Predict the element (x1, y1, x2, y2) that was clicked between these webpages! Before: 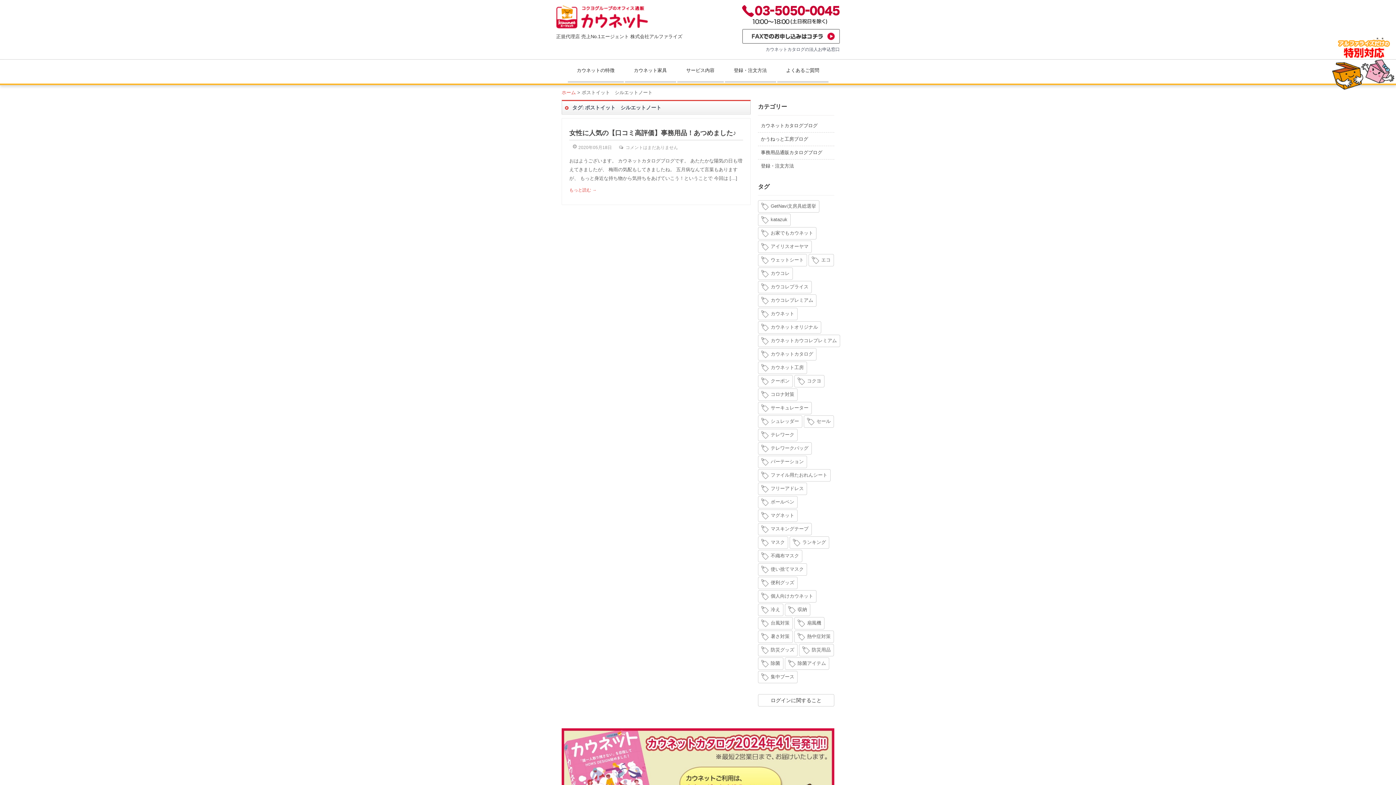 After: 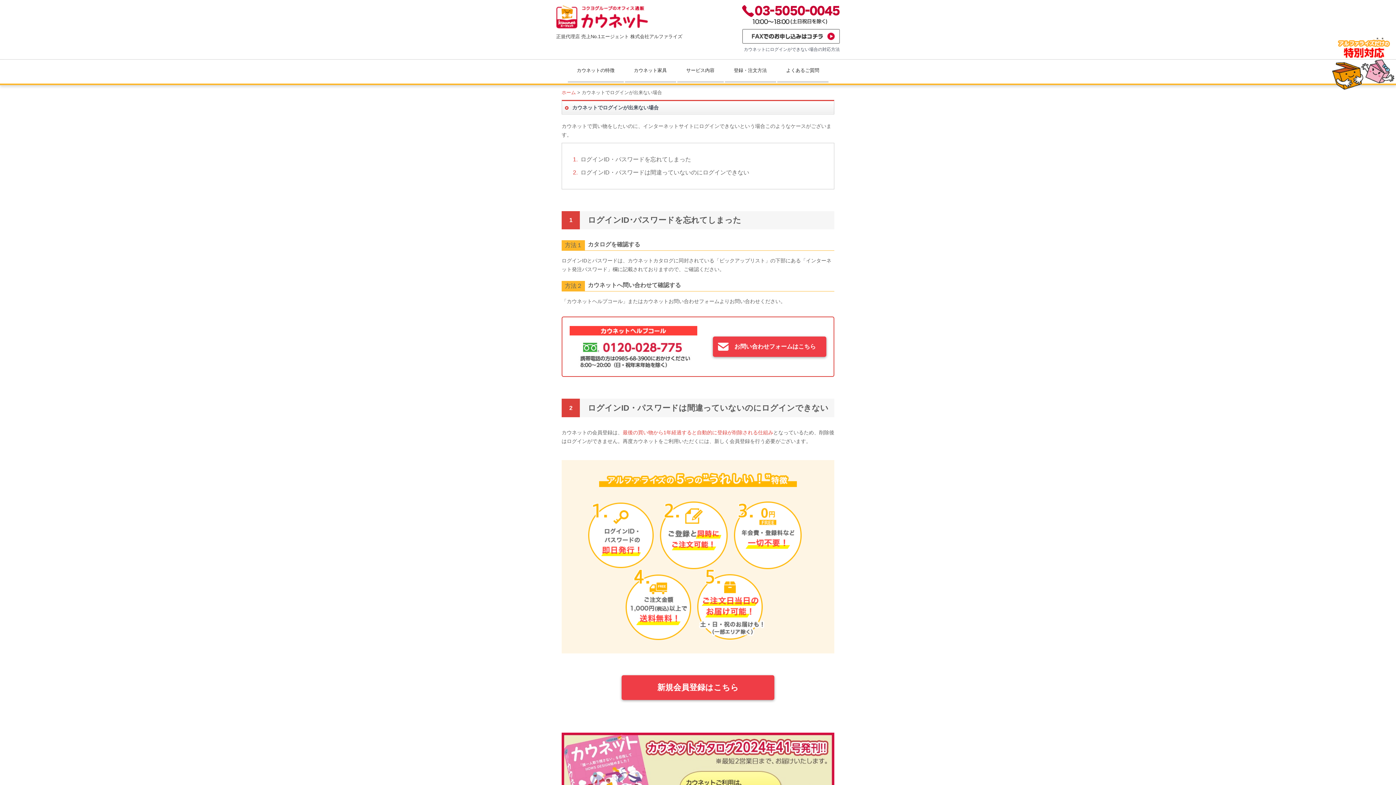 Action: label: ログインに関すること bbox: (758, 694, 834, 706)